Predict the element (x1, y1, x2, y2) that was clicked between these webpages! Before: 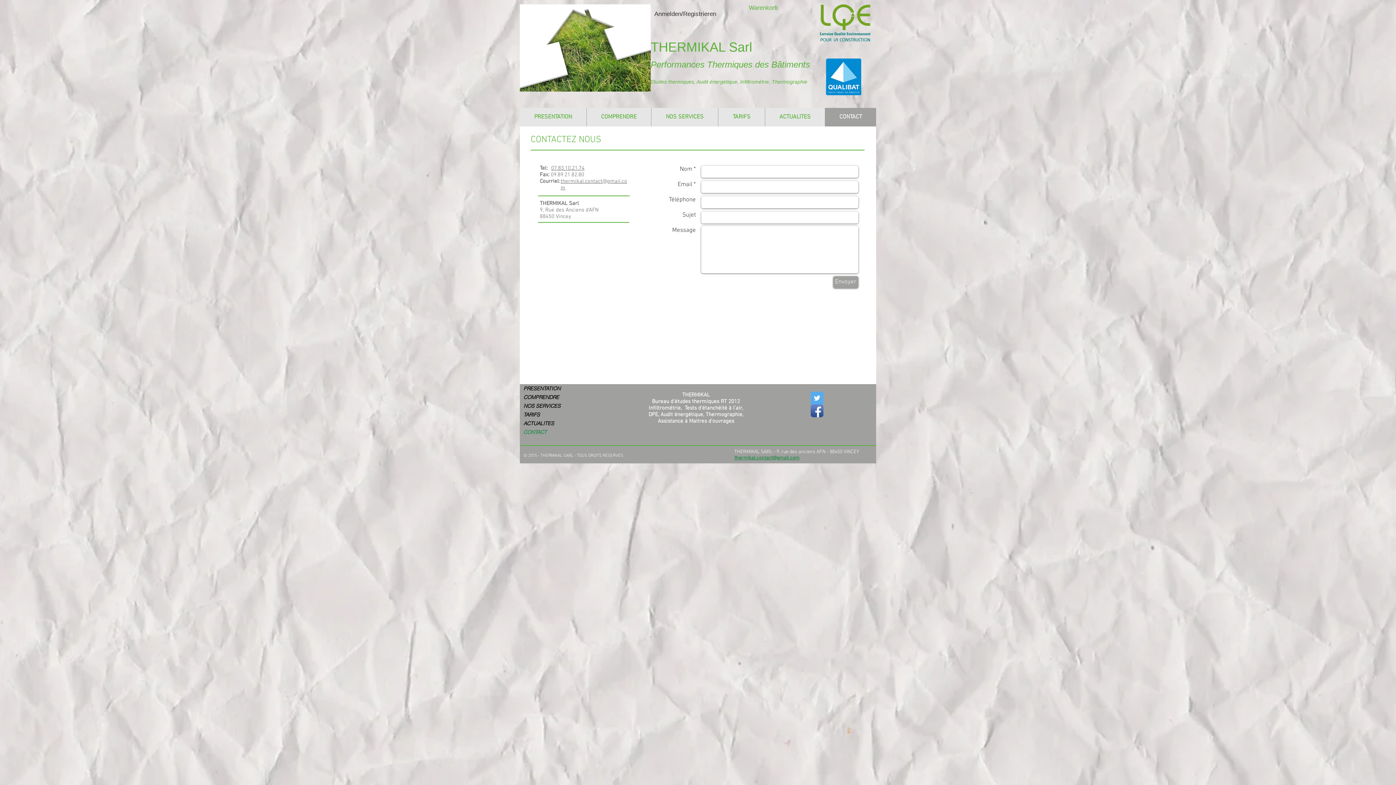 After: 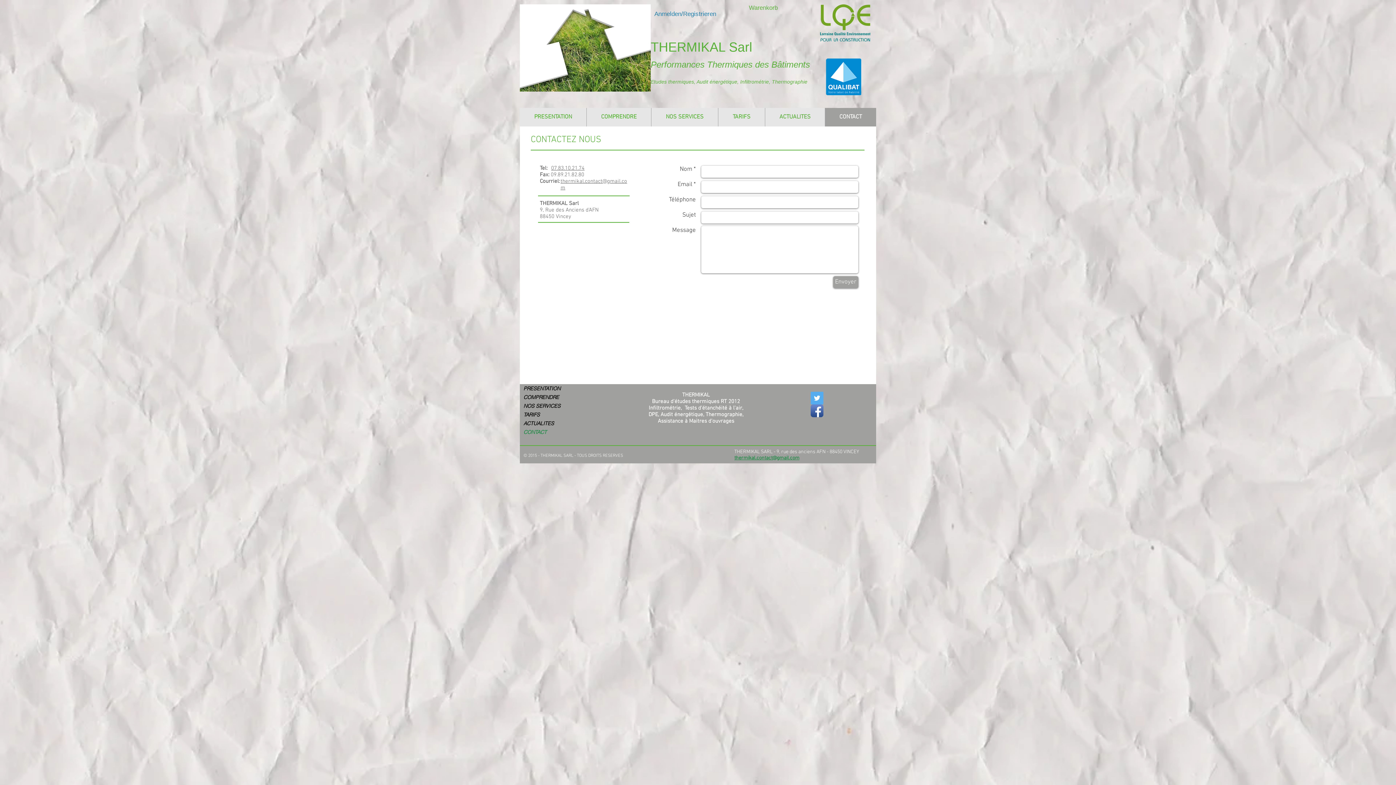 Action: bbox: (650, 9, 720, 18) label: Anmelden/Registrieren